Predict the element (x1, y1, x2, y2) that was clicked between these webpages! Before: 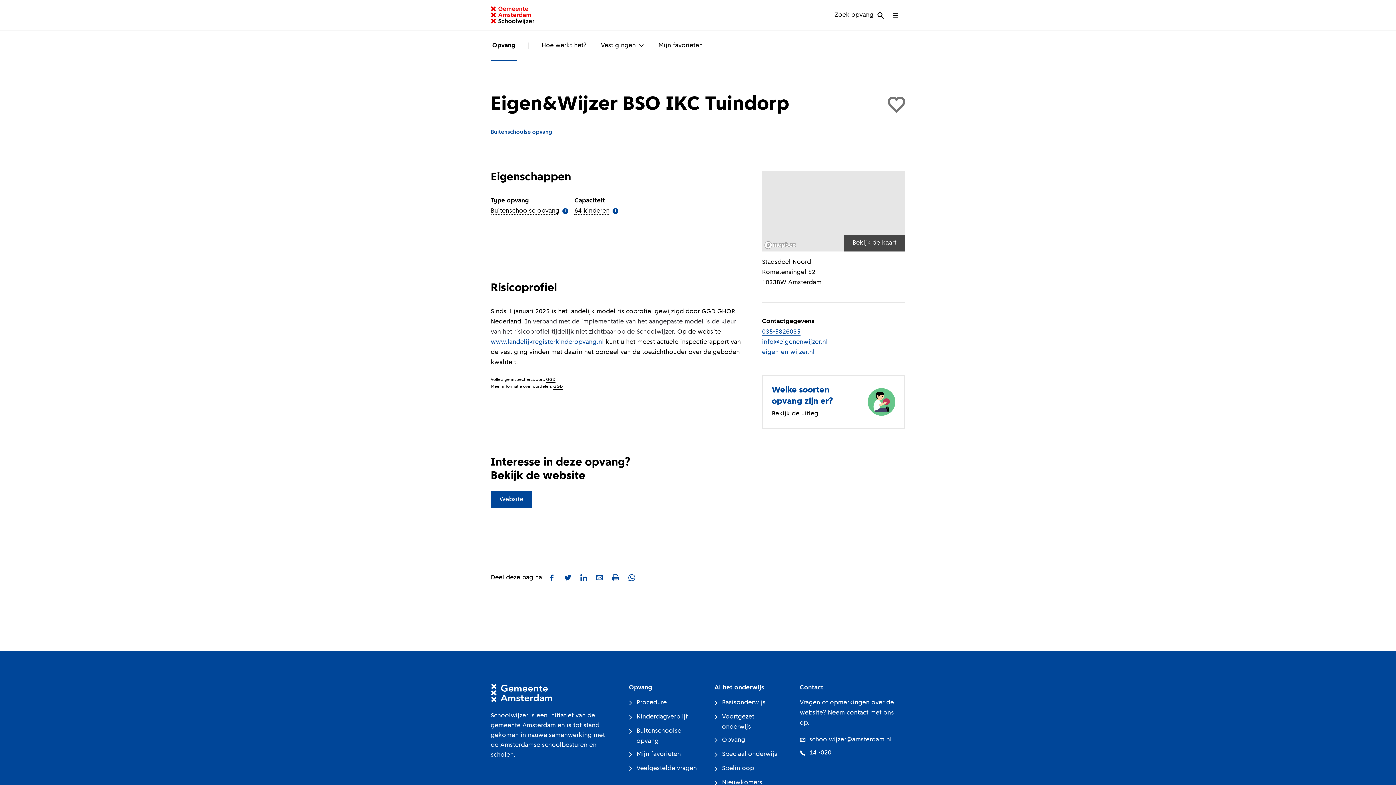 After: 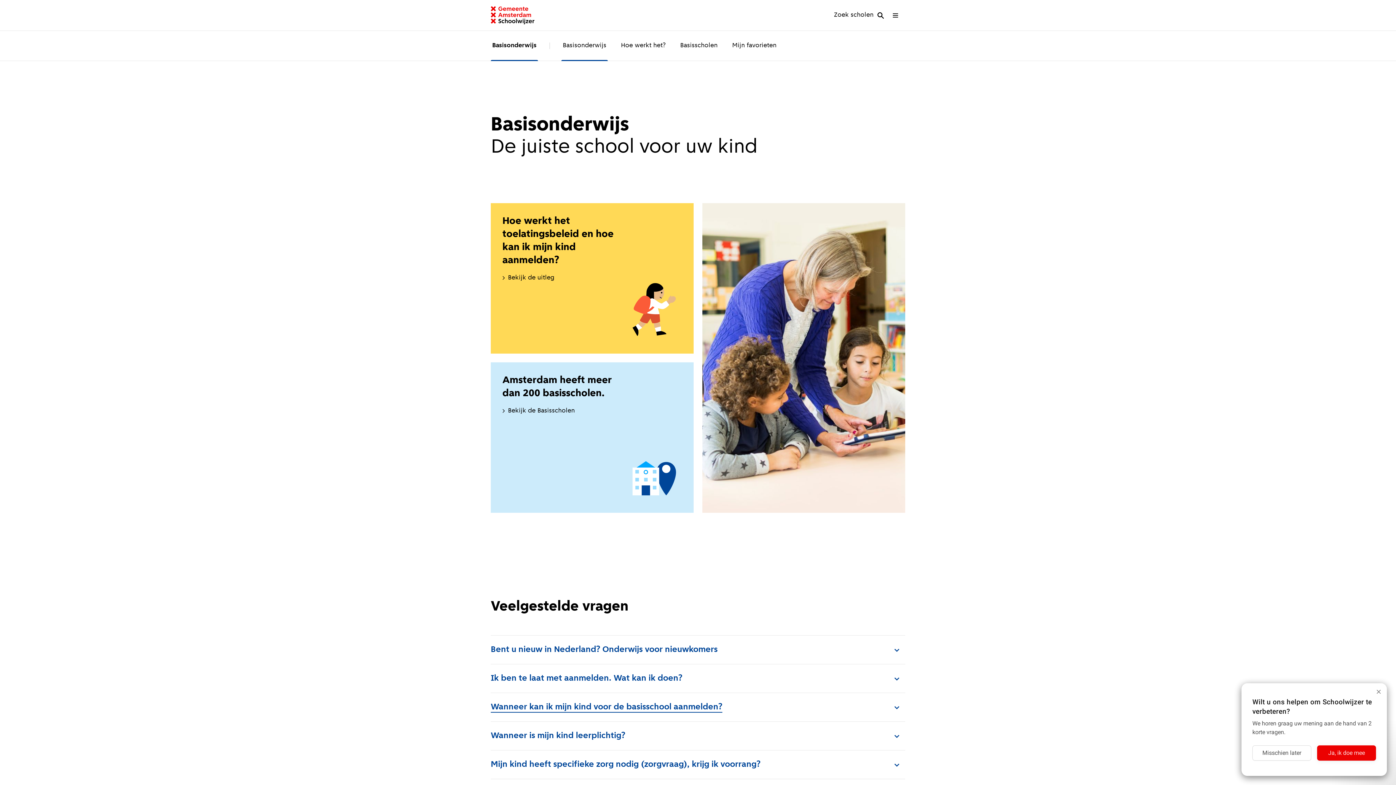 Action: label: Basisonderwijs bbox: (714, 698, 765, 708)